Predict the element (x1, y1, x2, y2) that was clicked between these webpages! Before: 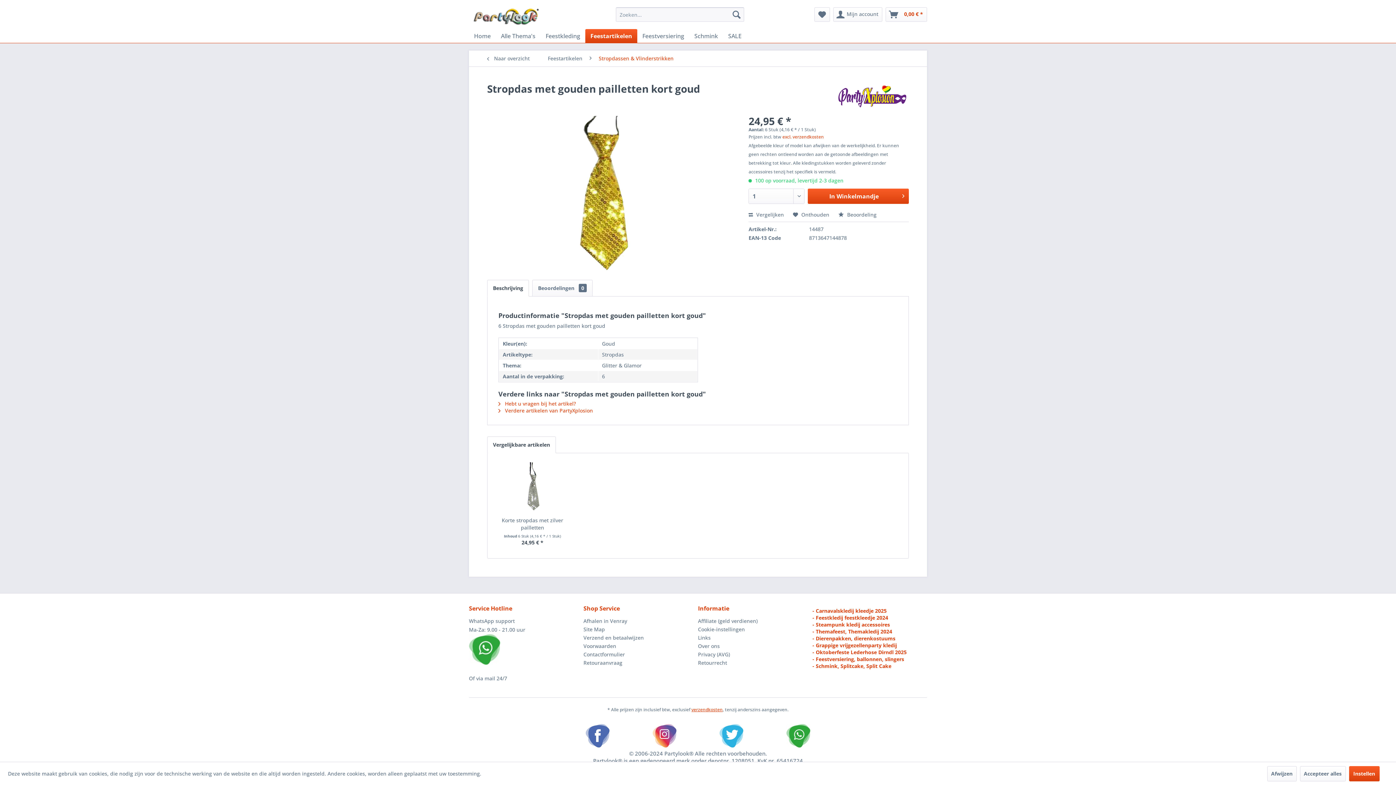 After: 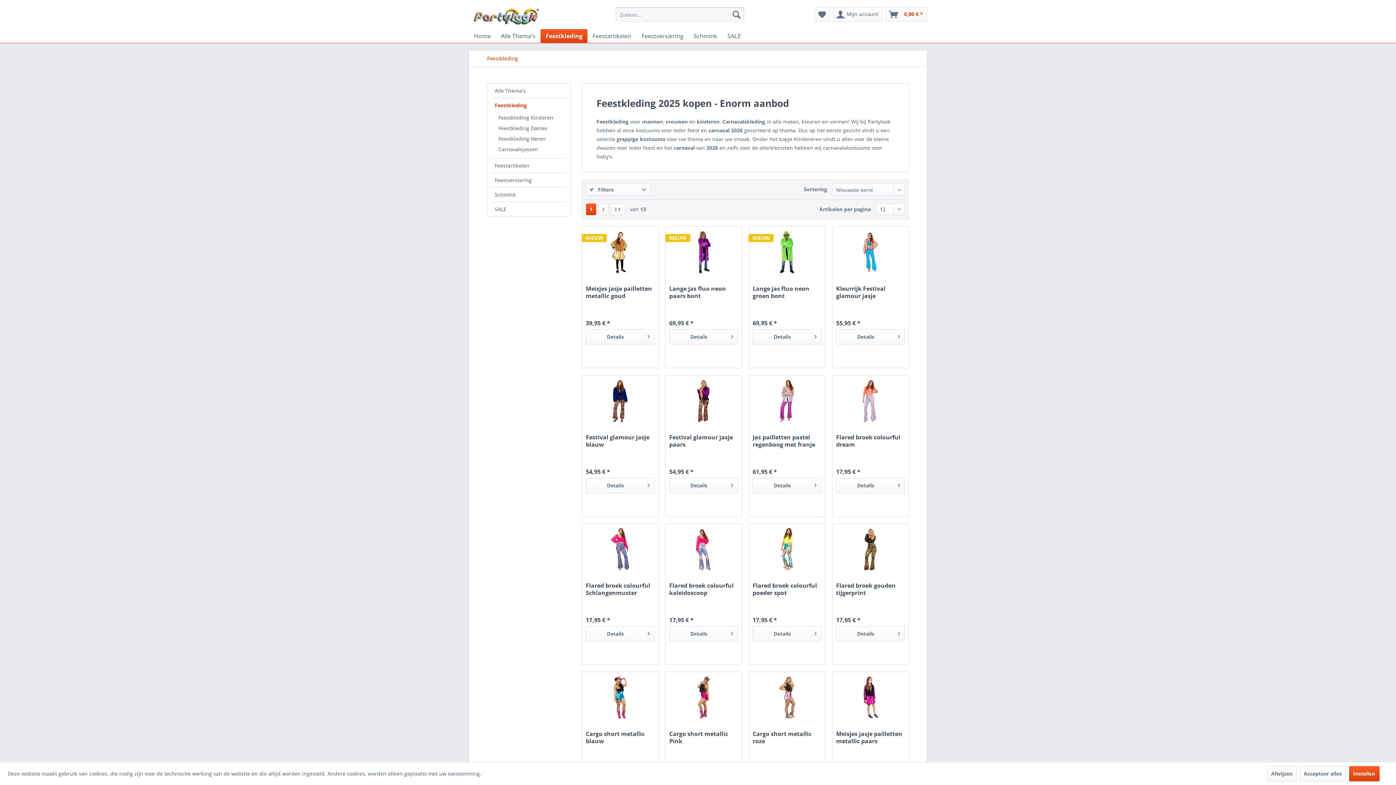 Action: bbox: (812, 607, 886, 614) label: - Carnavalskledij kleedje 2025